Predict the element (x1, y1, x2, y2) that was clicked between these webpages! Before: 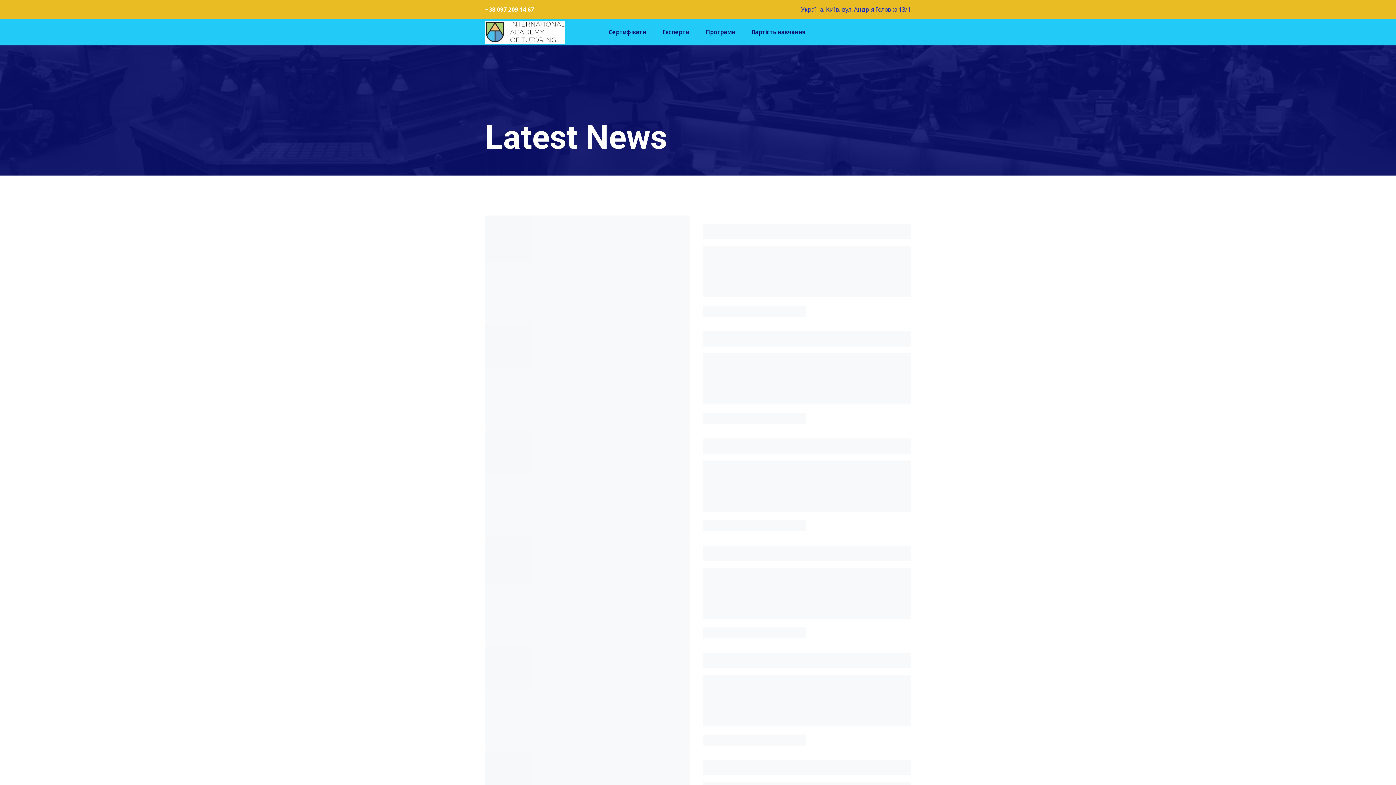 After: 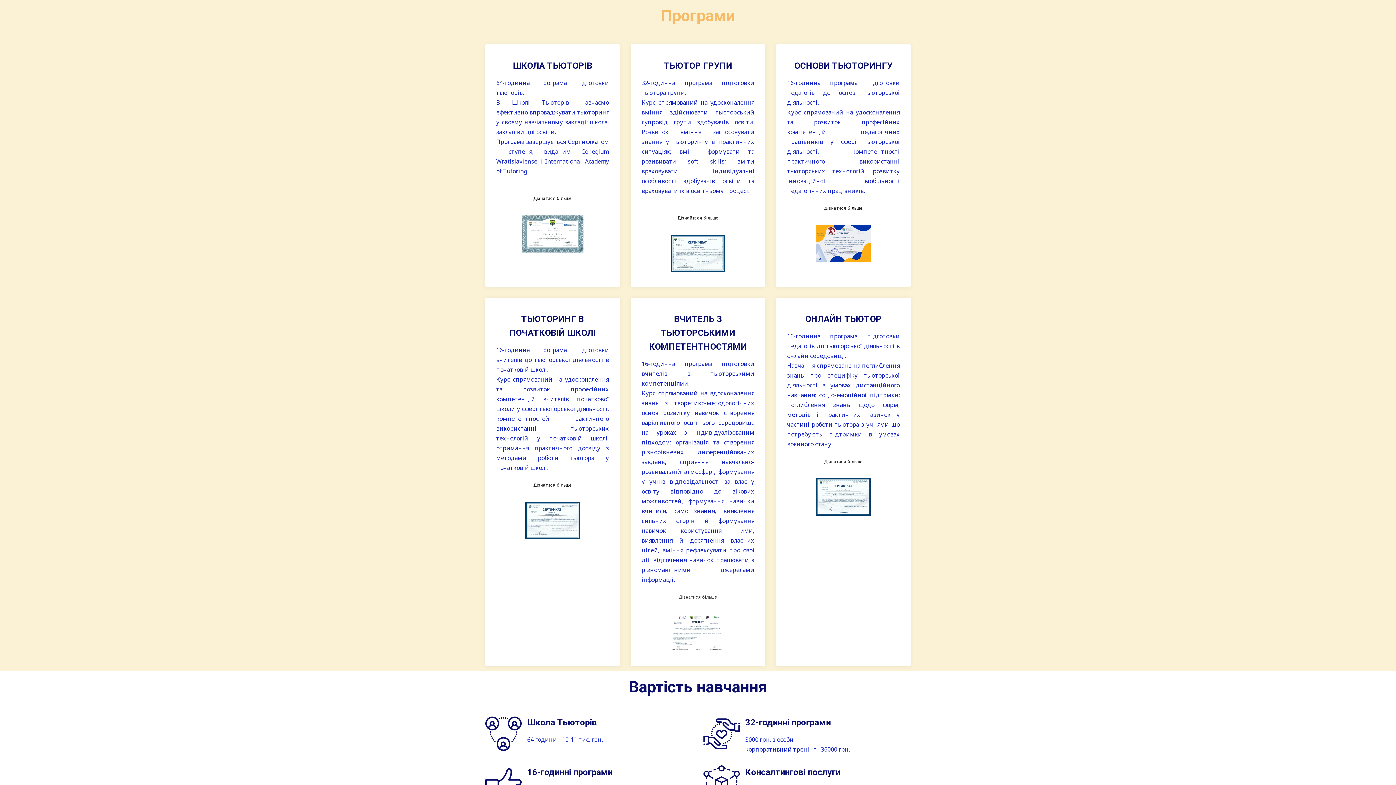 Action: bbox: (705, 28, 735, 36) label: Програми